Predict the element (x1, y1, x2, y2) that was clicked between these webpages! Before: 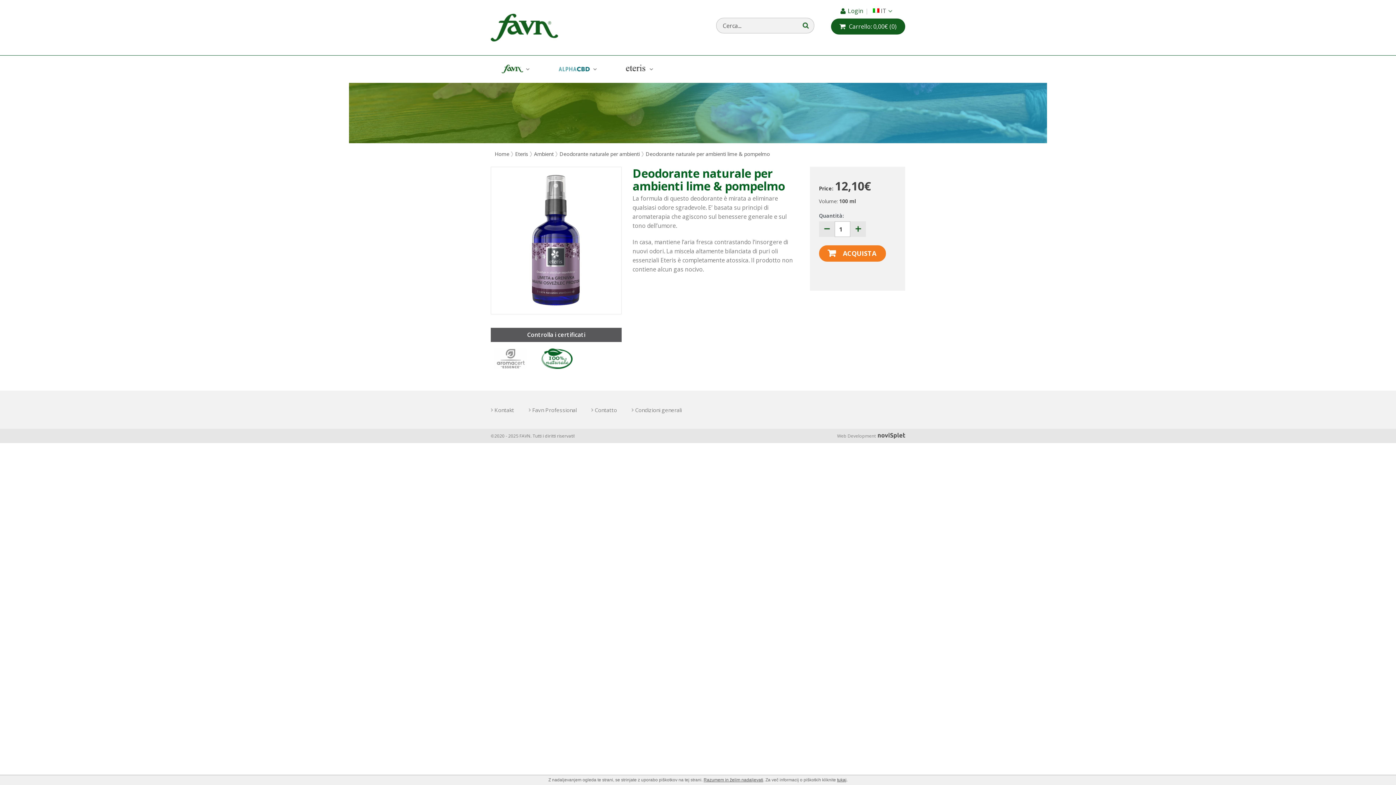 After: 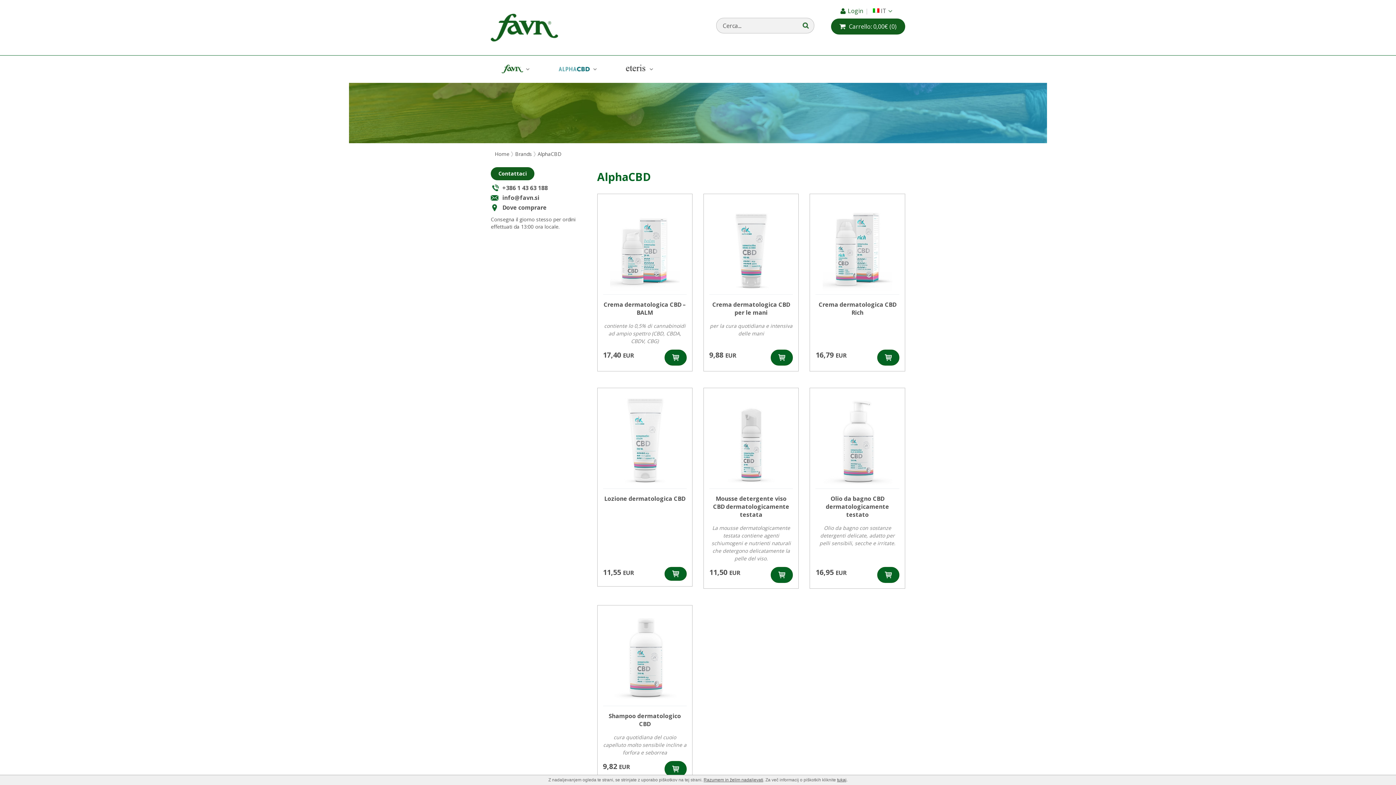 Action: label: AlphaCBD bbox: (553, 55, 600, 82)